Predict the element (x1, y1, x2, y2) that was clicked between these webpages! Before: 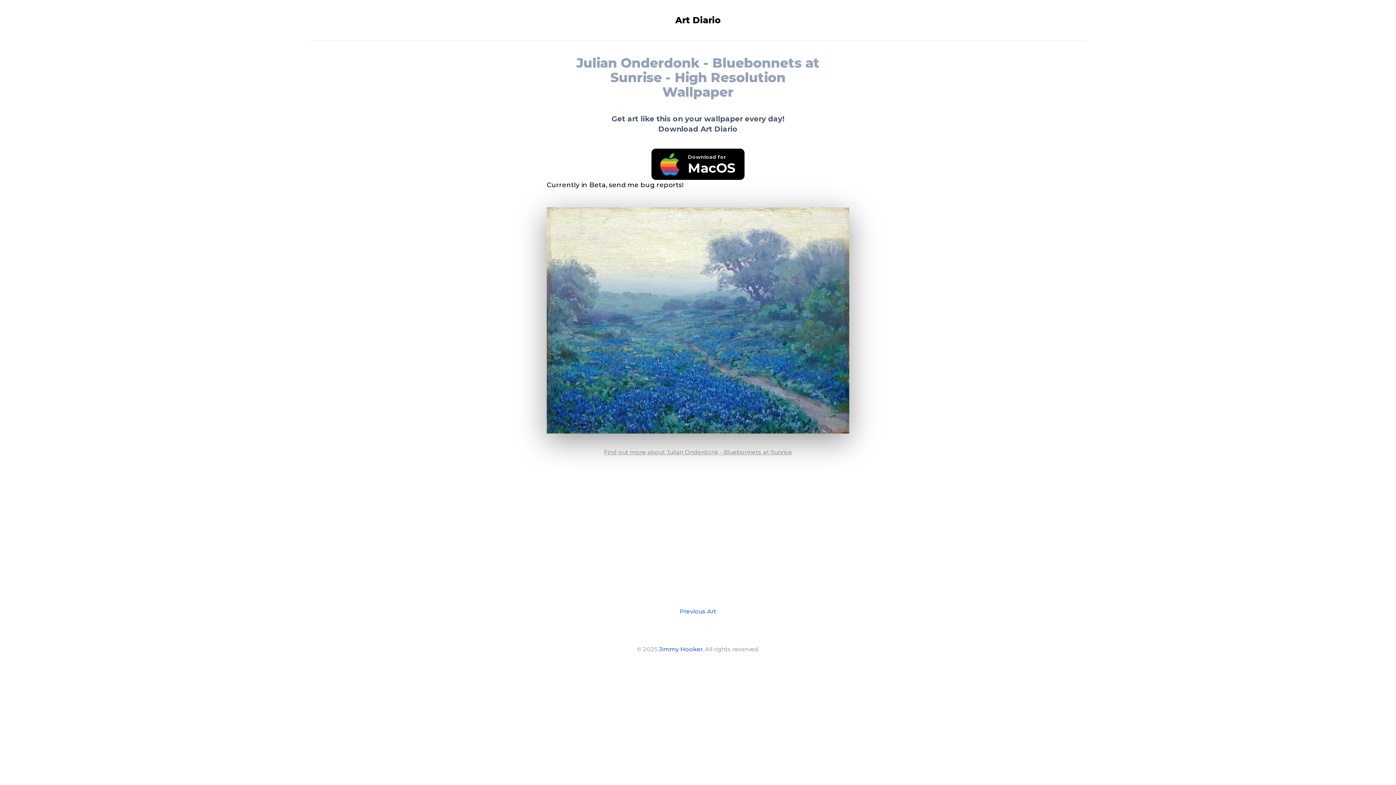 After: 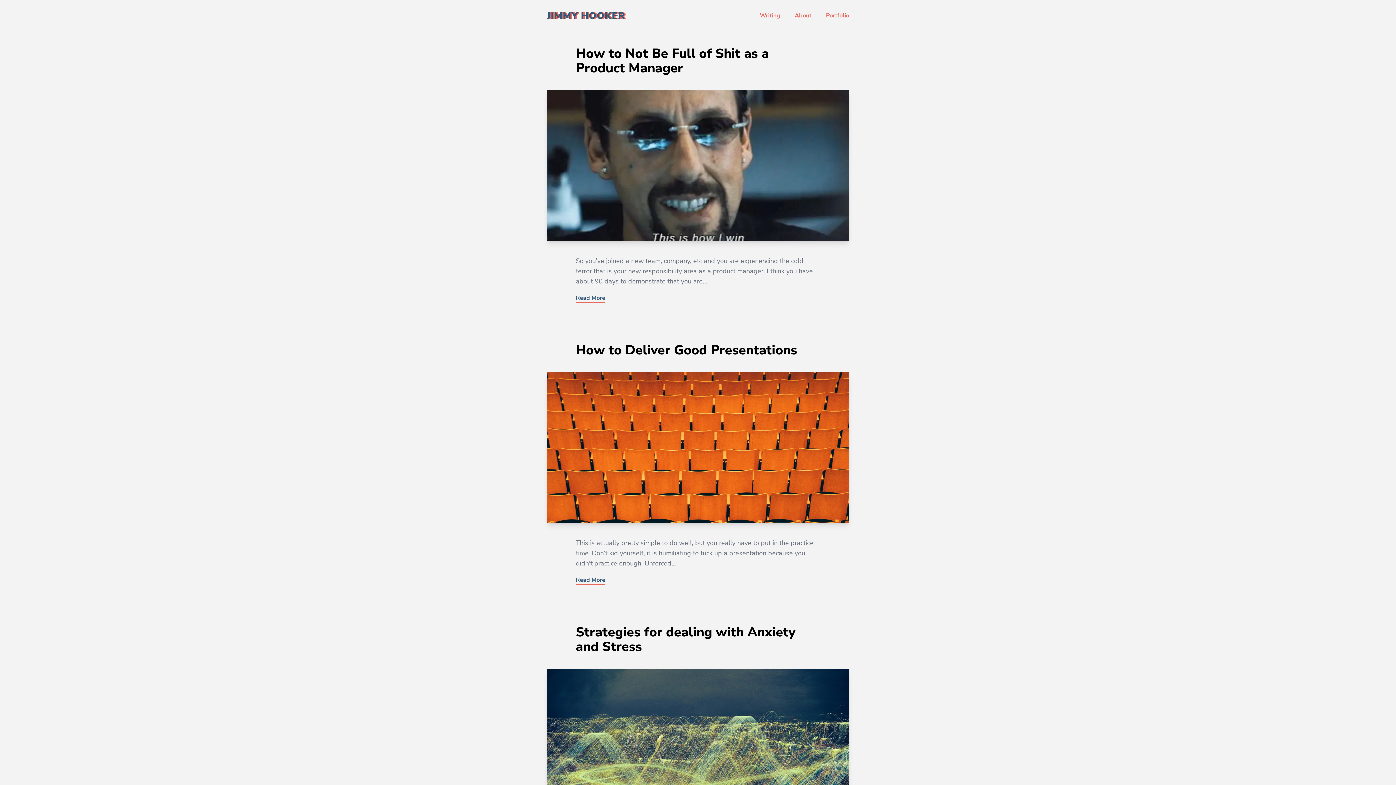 Action: label: Jimmy Hooker bbox: (659, 646, 702, 653)